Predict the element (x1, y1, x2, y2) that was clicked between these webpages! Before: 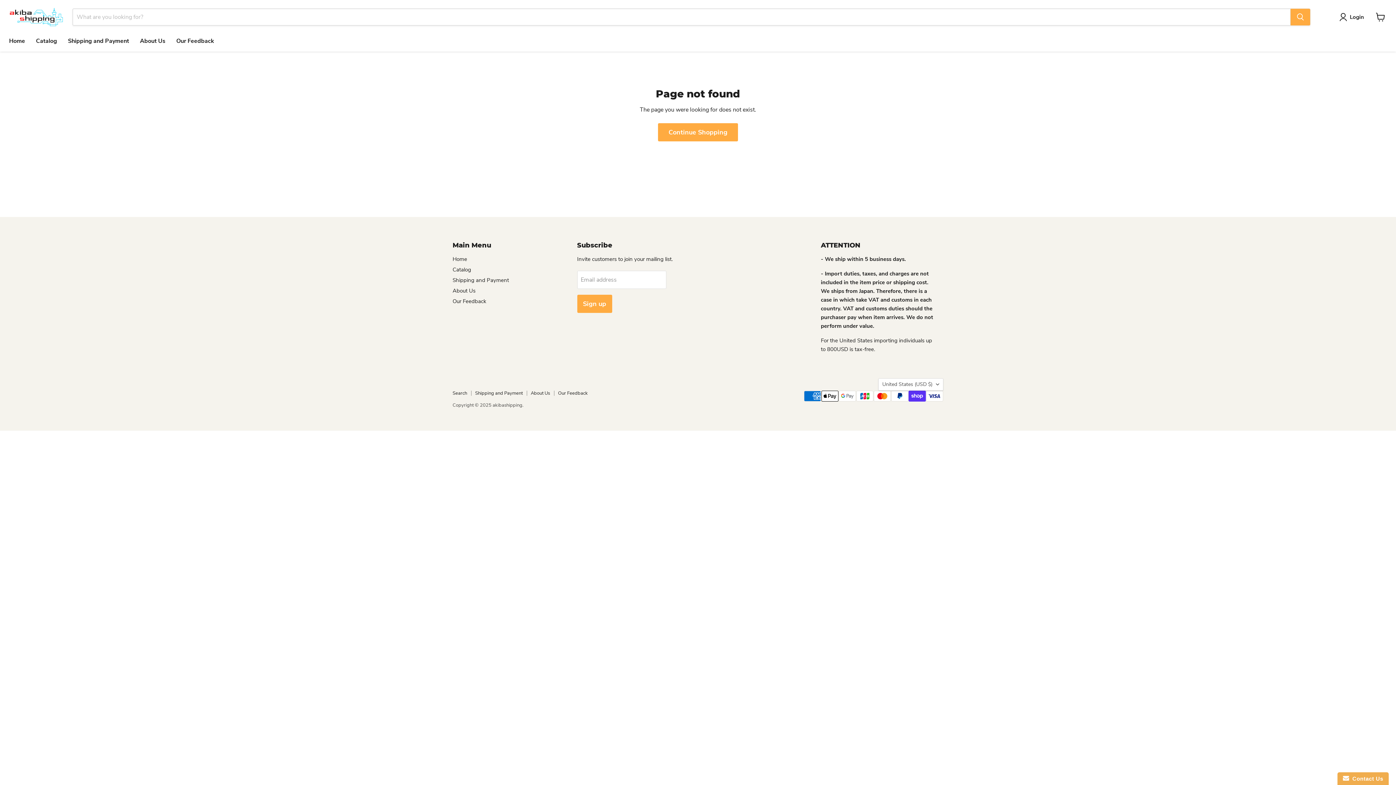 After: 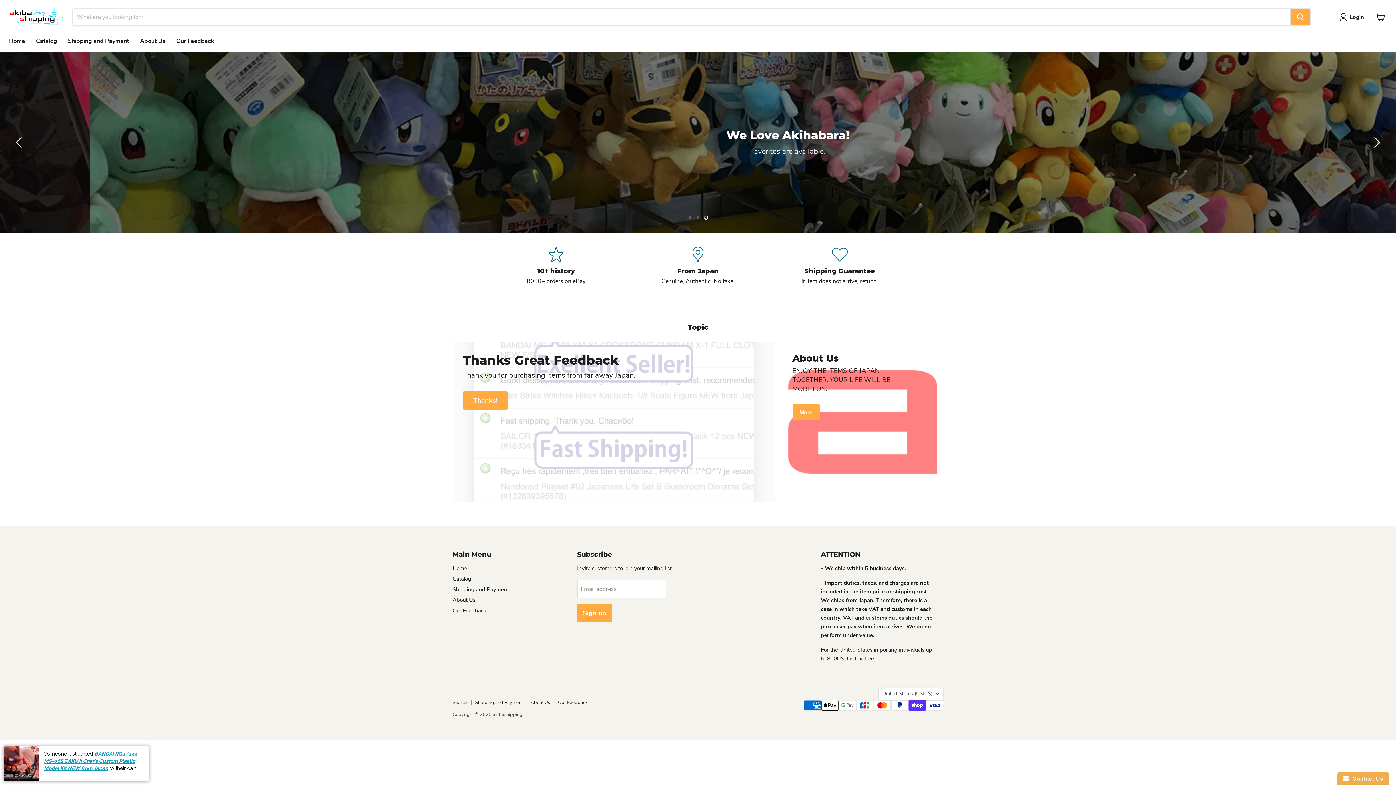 Action: label: Home bbox: (452, 255, 467, 262)